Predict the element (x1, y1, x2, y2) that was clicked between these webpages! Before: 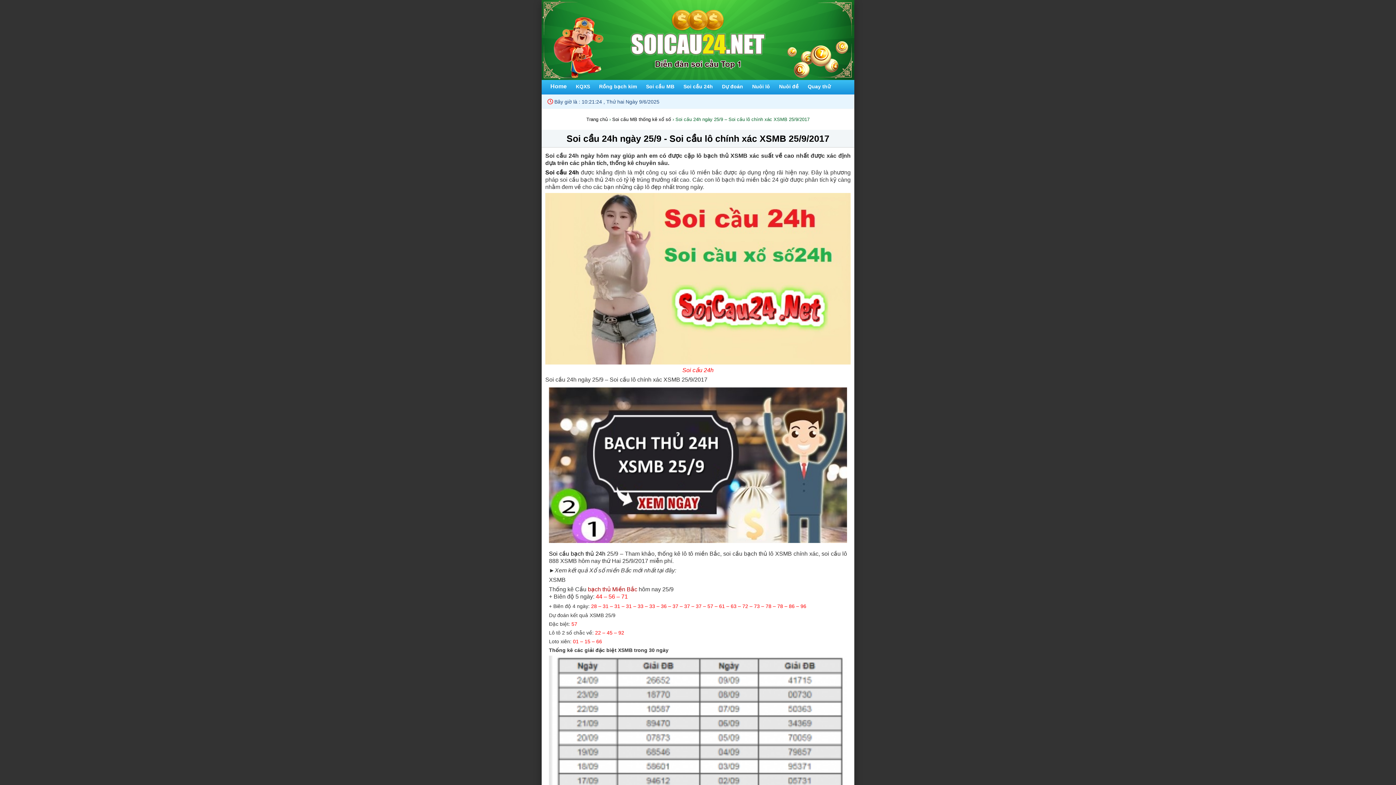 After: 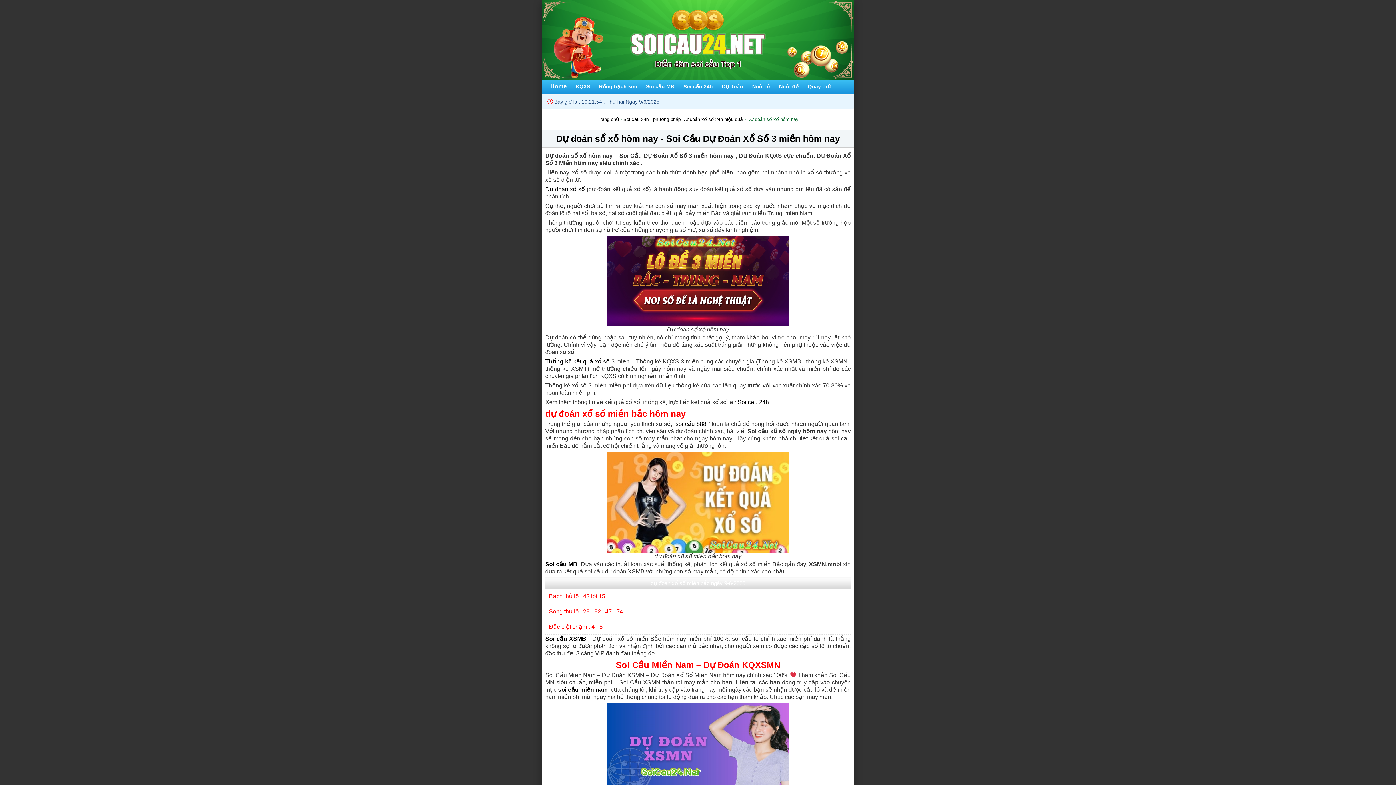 Action: label: Dự đoán bbox: (718, 81, 746, 93)